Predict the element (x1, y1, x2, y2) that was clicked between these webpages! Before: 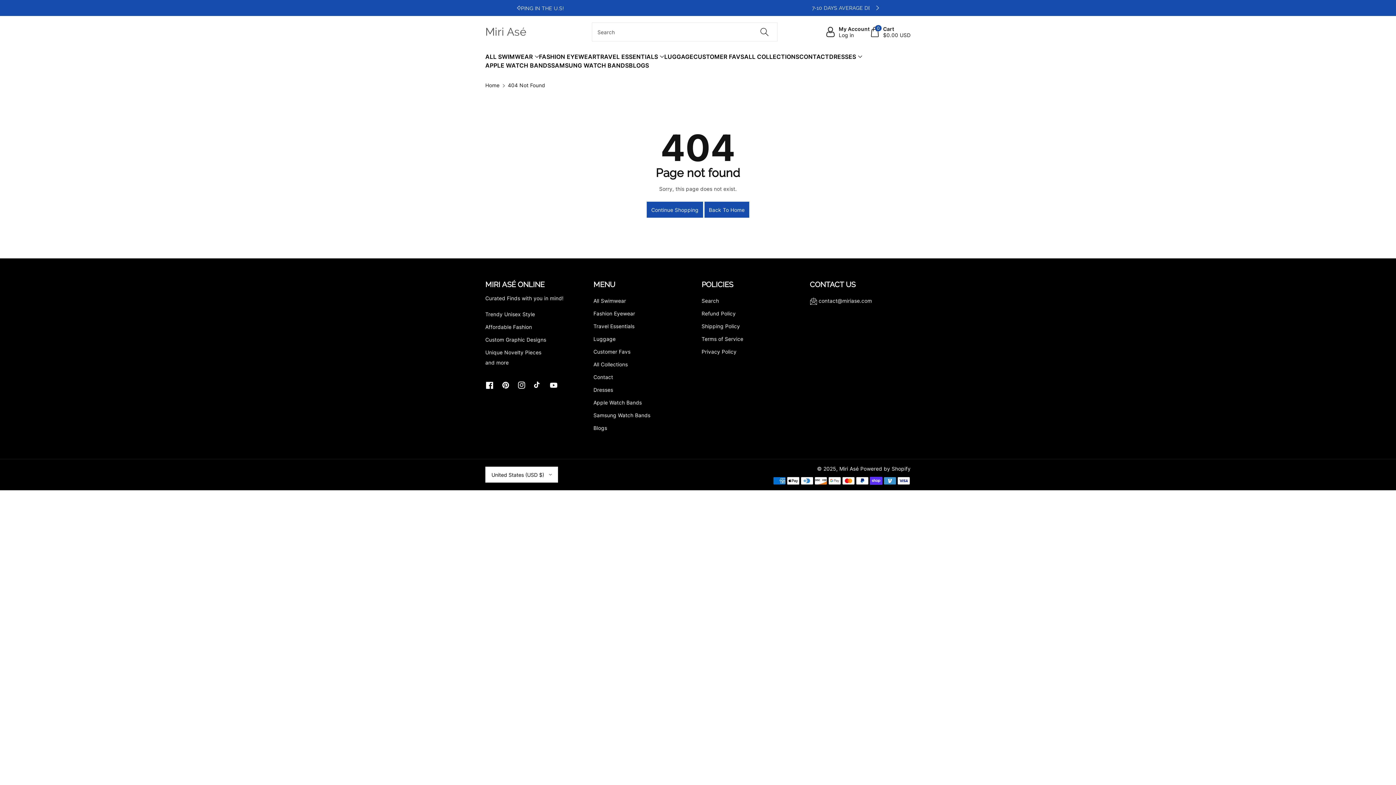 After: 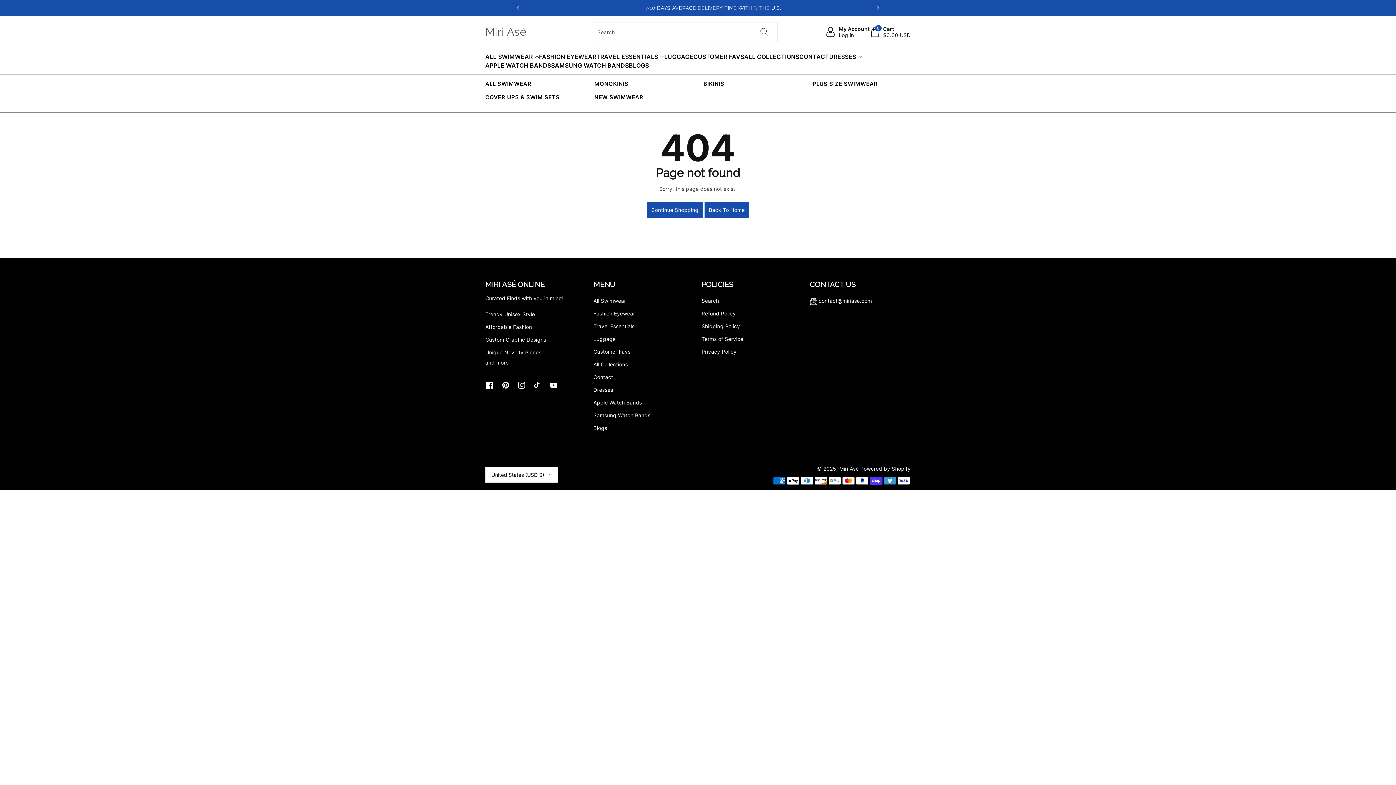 Action: bbox: (485, 52, 539, 61) label: ALL SWIMWEAR